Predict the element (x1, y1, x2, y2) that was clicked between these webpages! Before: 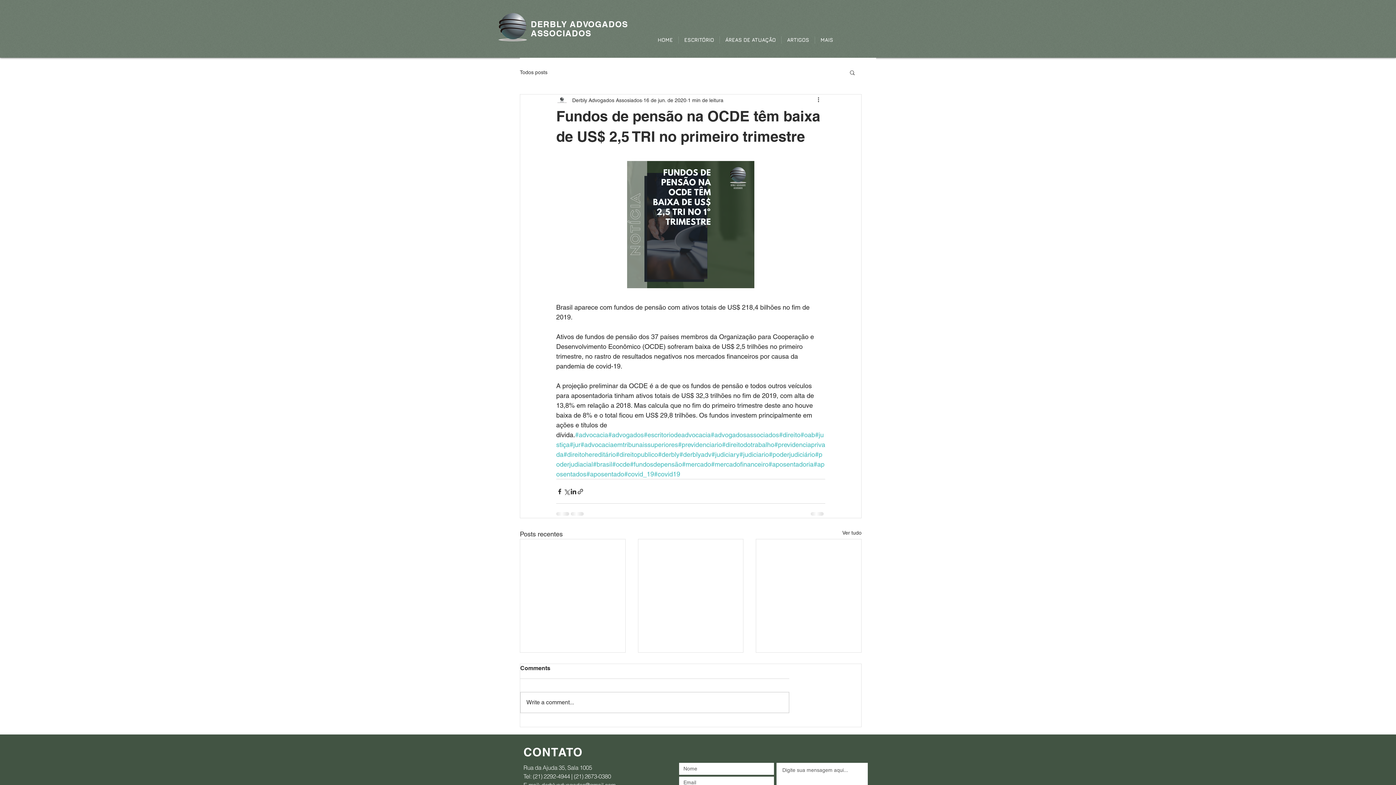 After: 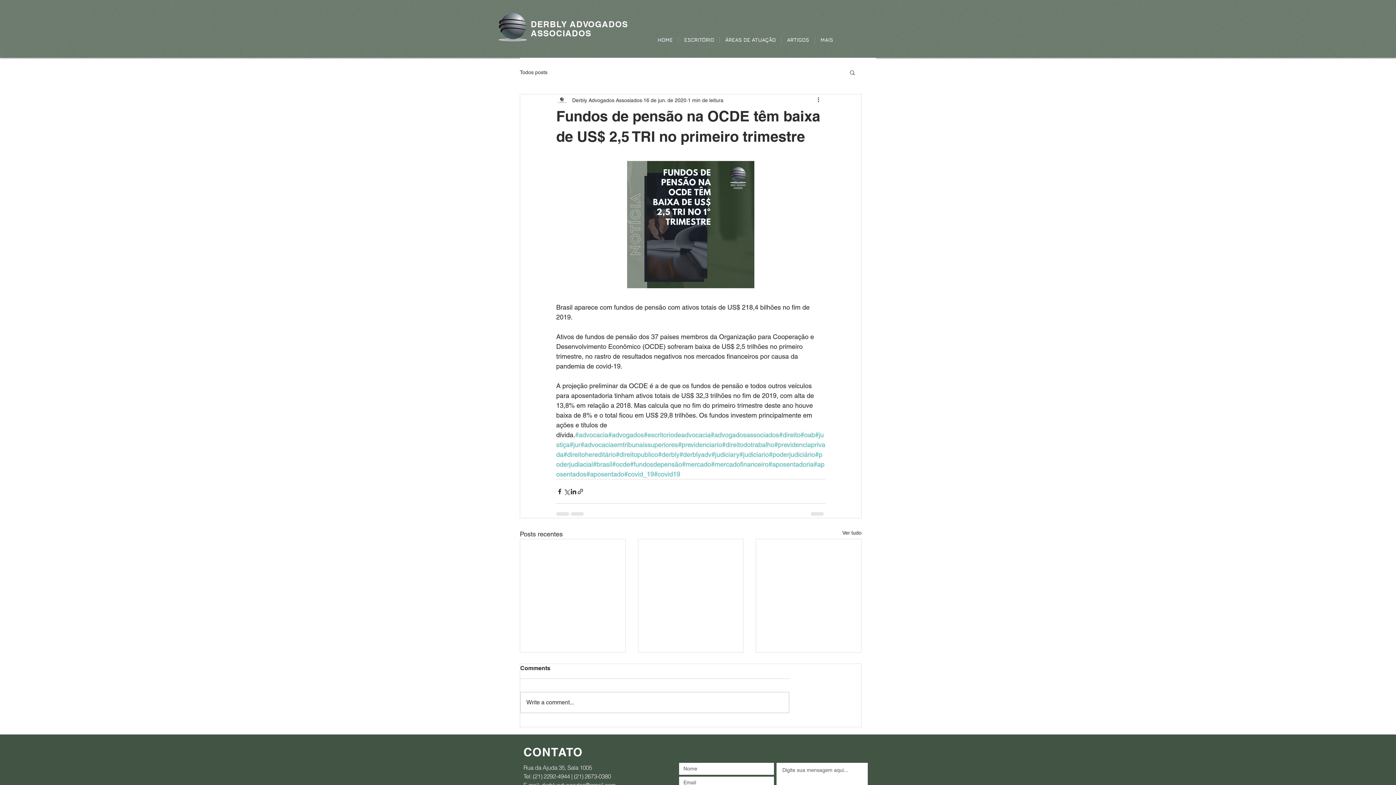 Action: label: #judiciary bbox: (711, 450, 739, 458)